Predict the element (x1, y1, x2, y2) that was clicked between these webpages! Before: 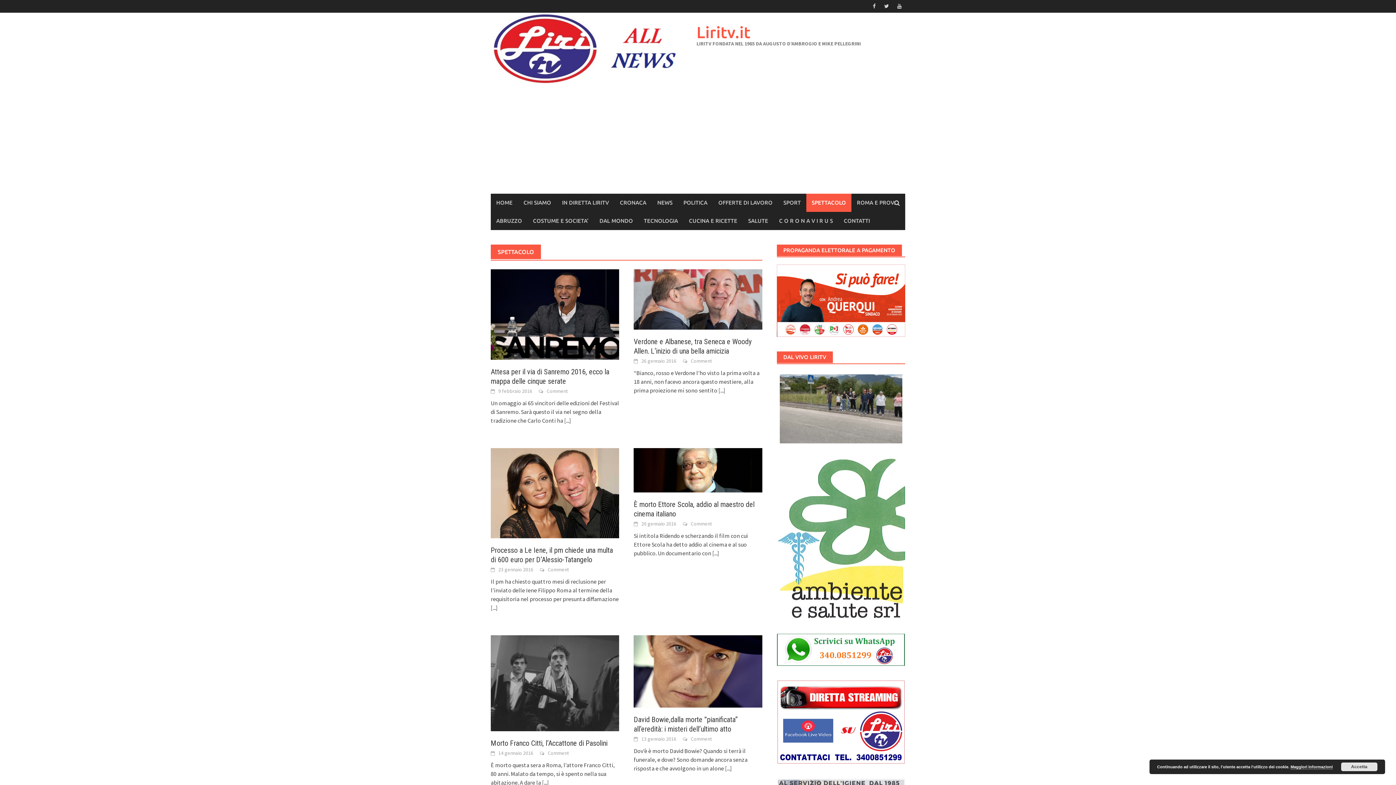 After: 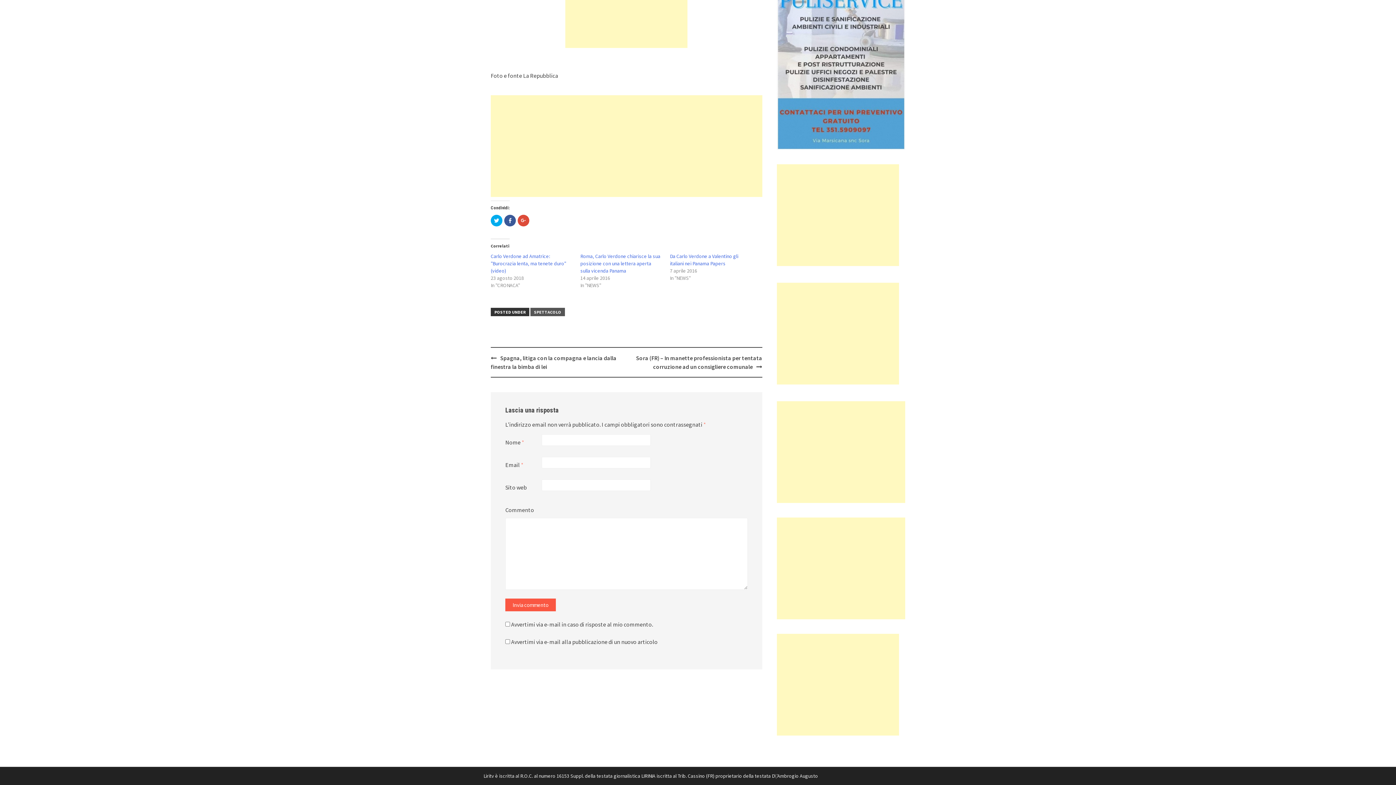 Action: bbox: (691, 357, 712, 364) label: Comment